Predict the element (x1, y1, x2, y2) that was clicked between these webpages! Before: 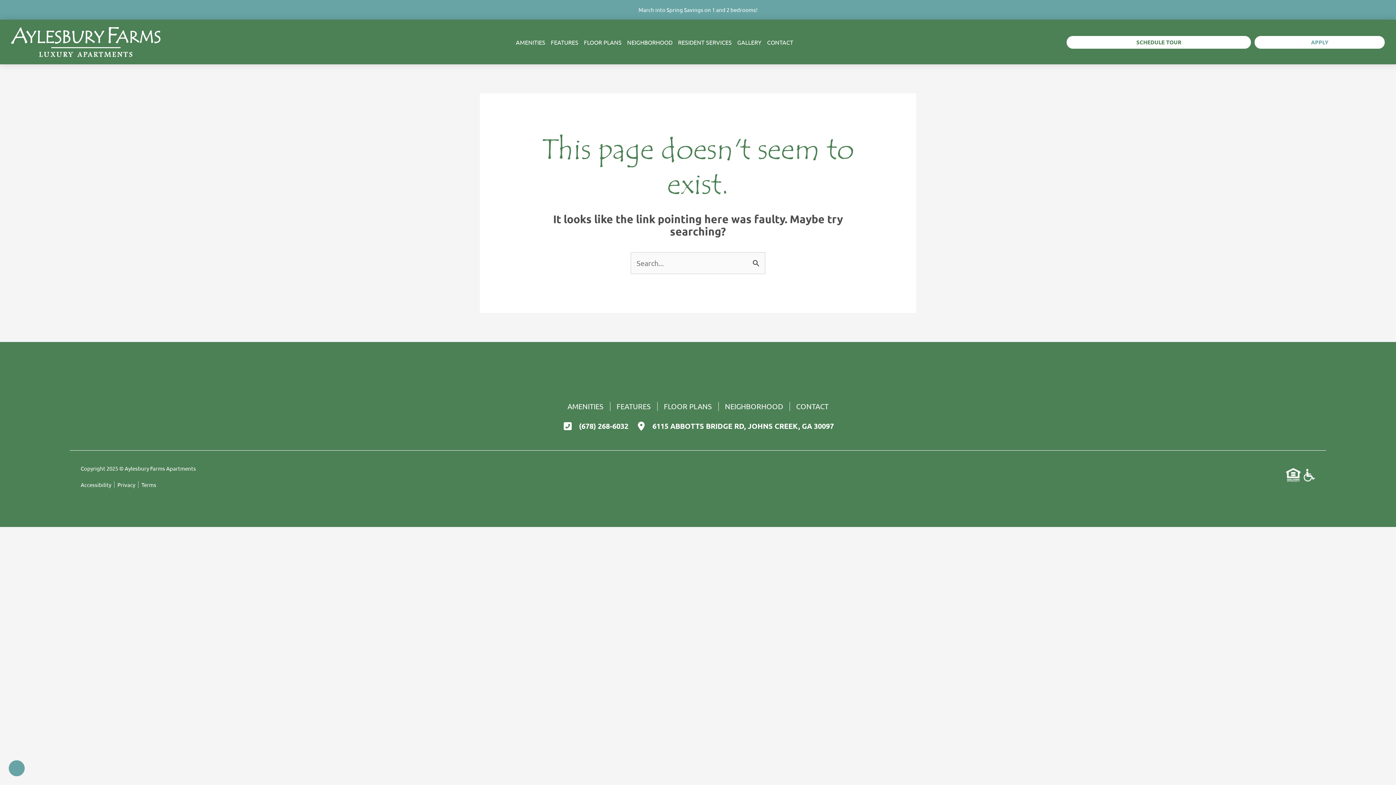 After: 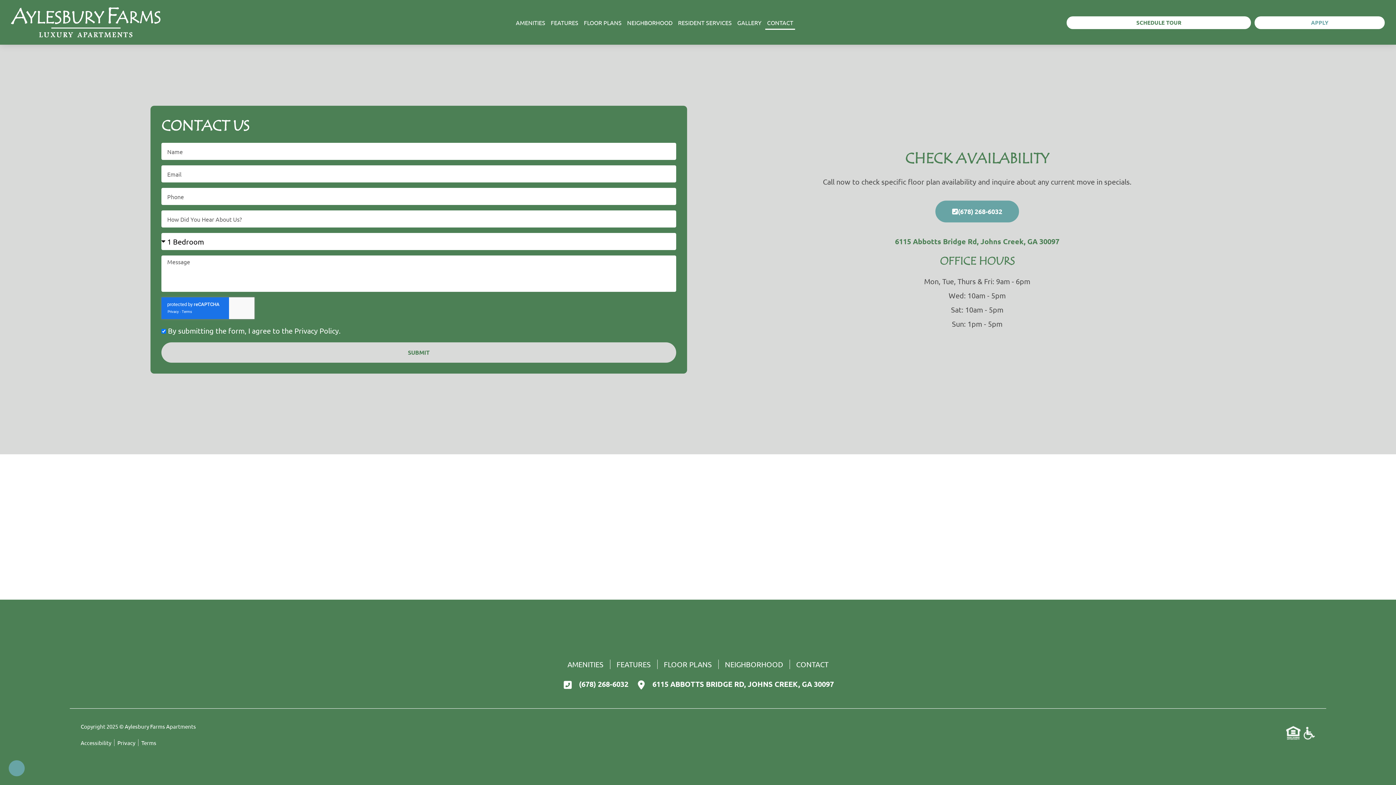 Action: label: SCHEDULE TOUR bbox: (1066, 36, 1251, 48)